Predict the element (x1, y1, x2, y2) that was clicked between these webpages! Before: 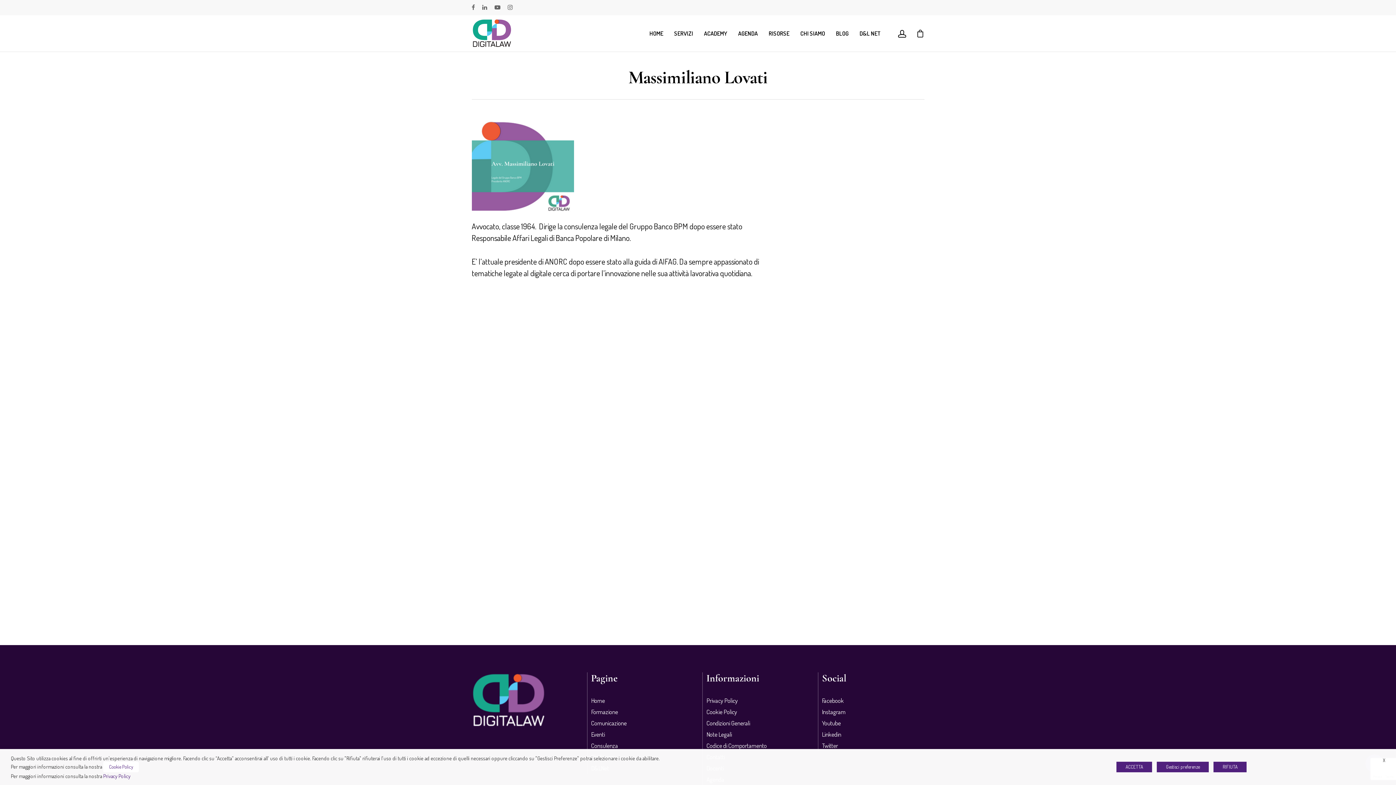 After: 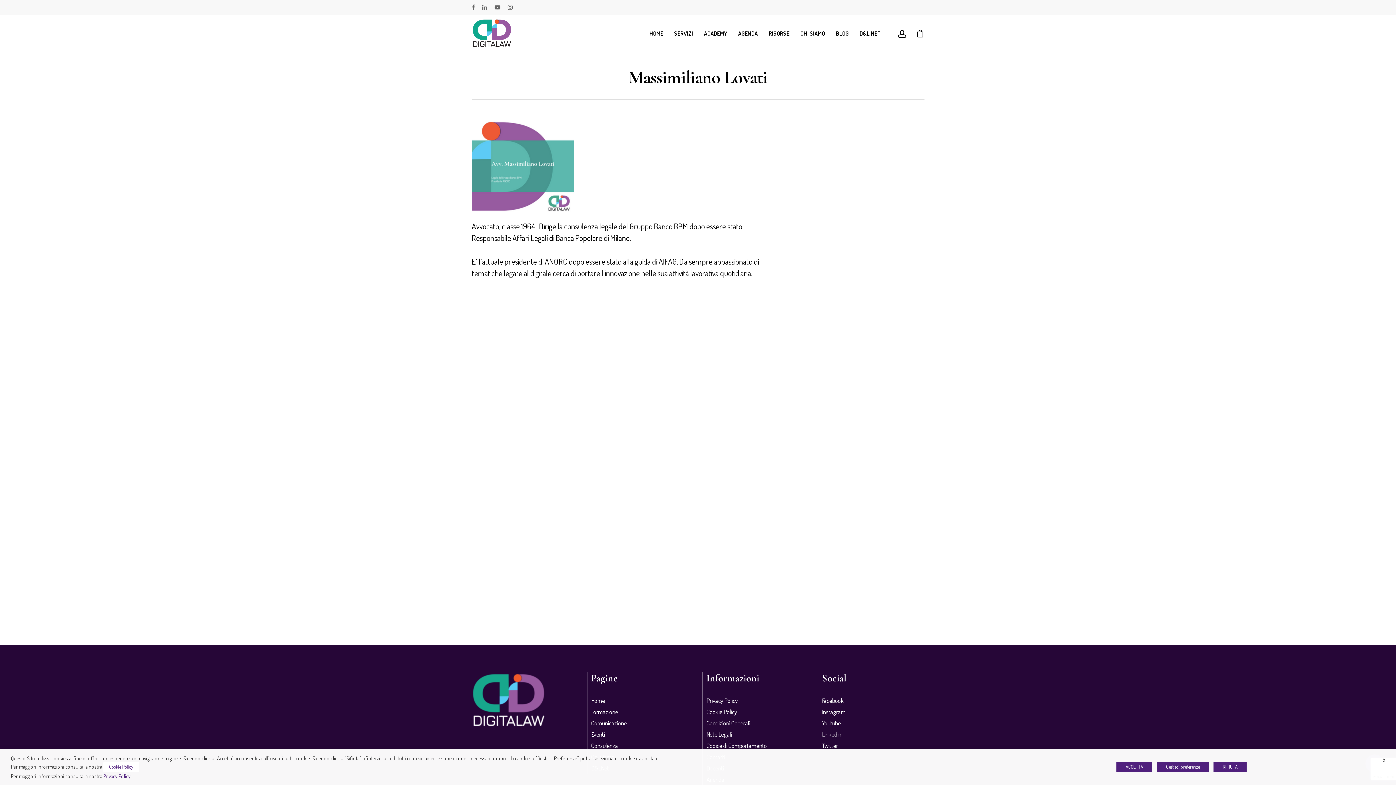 Action: bbox: (822, 730, 924, 738) label: Linkedin